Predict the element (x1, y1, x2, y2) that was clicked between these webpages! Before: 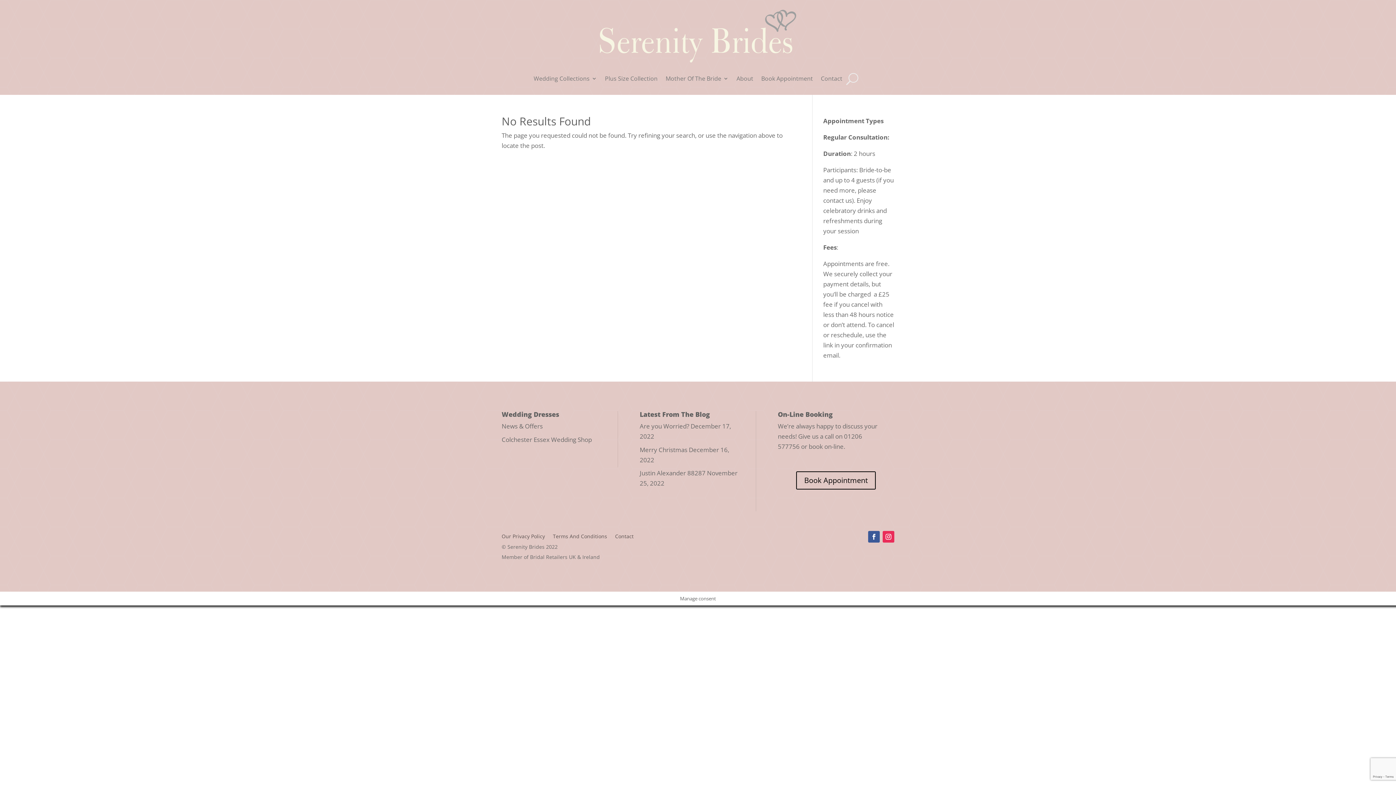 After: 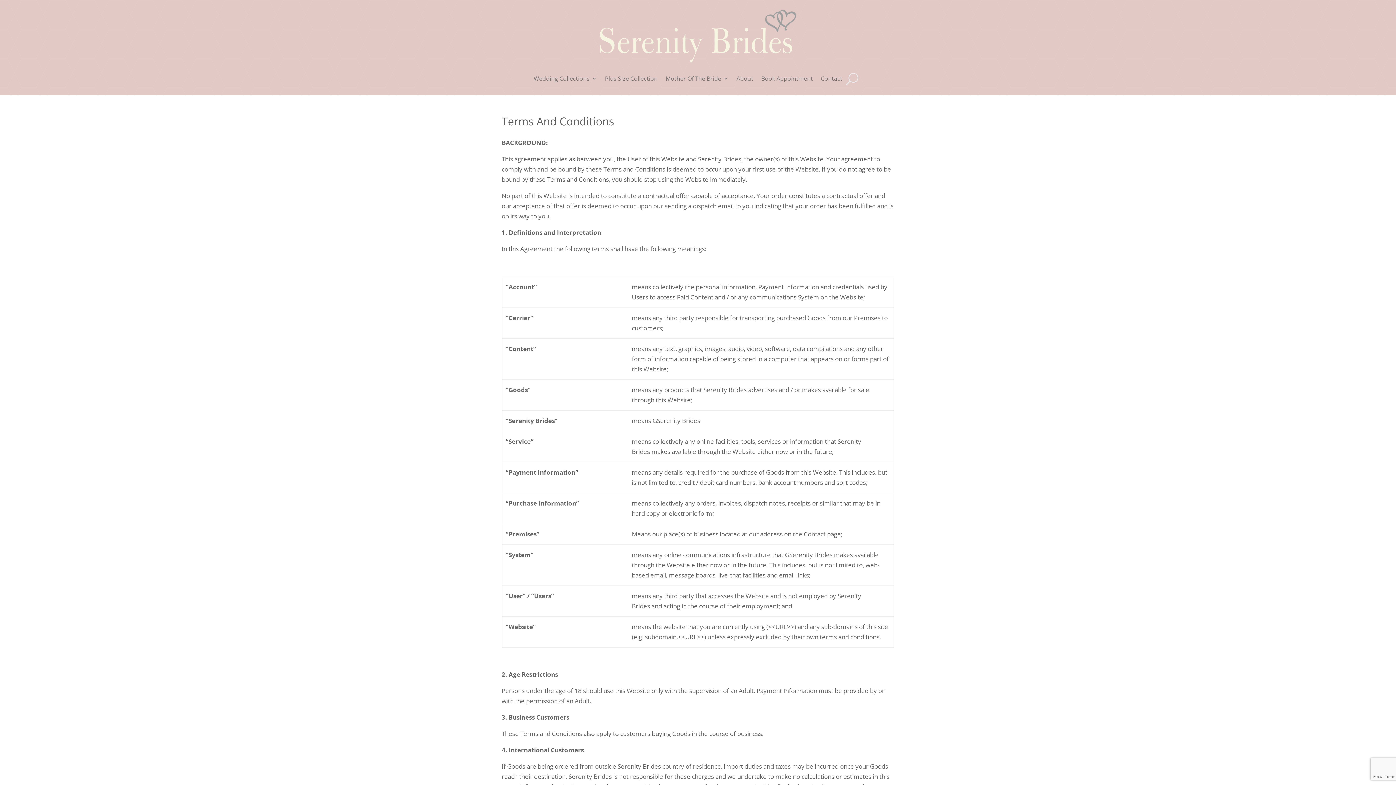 Action: label: Terms And Conditions bbox: (553, 534, 607, 542)